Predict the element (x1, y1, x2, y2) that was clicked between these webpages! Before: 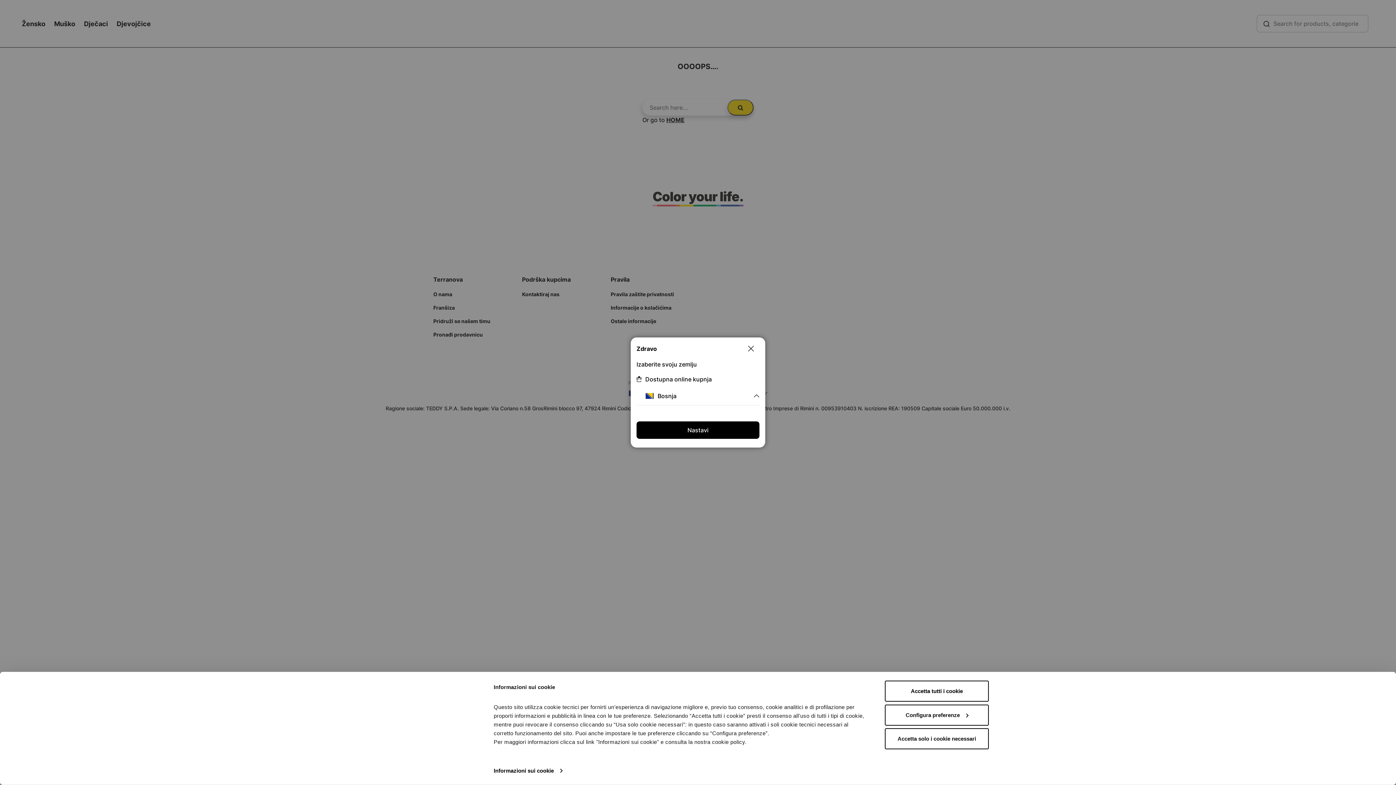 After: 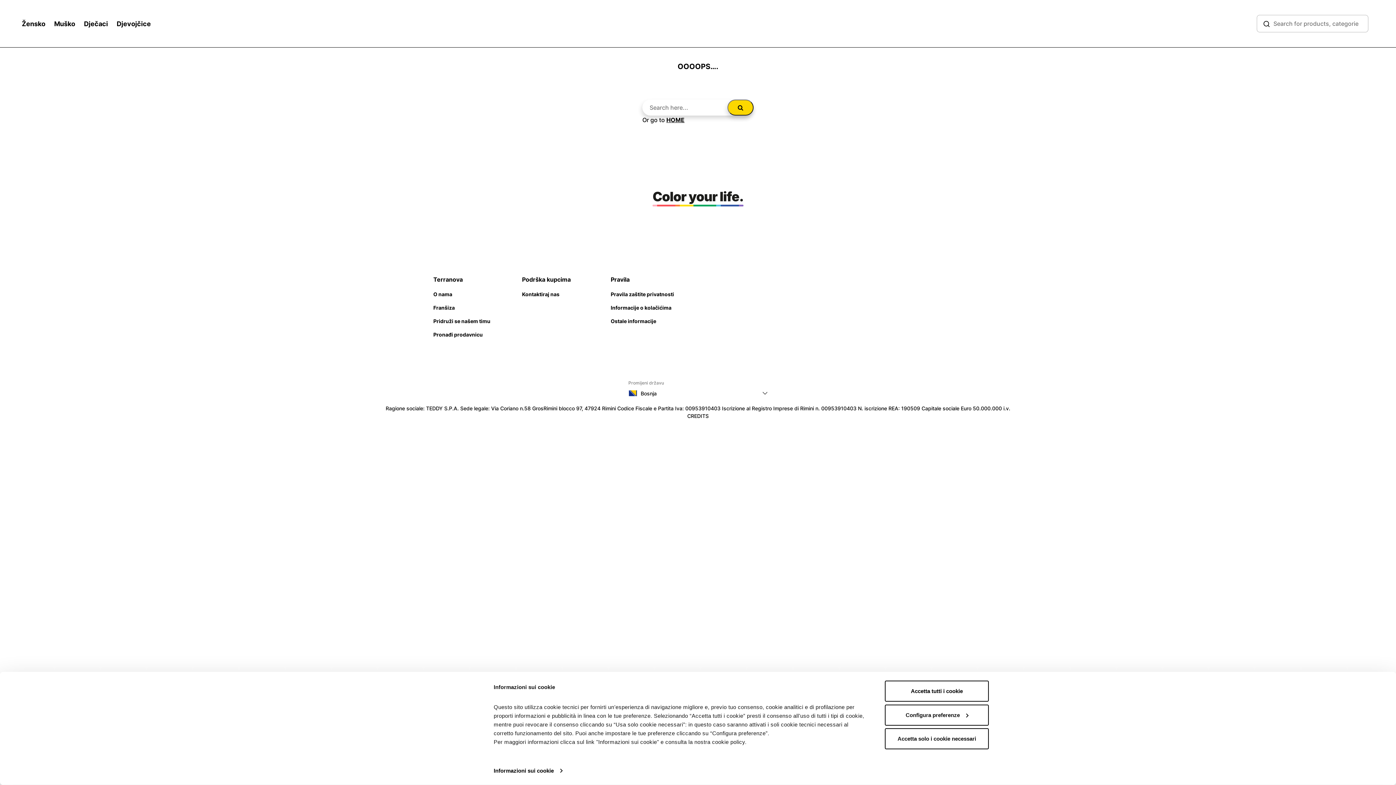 Action: bbox: (636, 421, 759, 439) label: Nastavi